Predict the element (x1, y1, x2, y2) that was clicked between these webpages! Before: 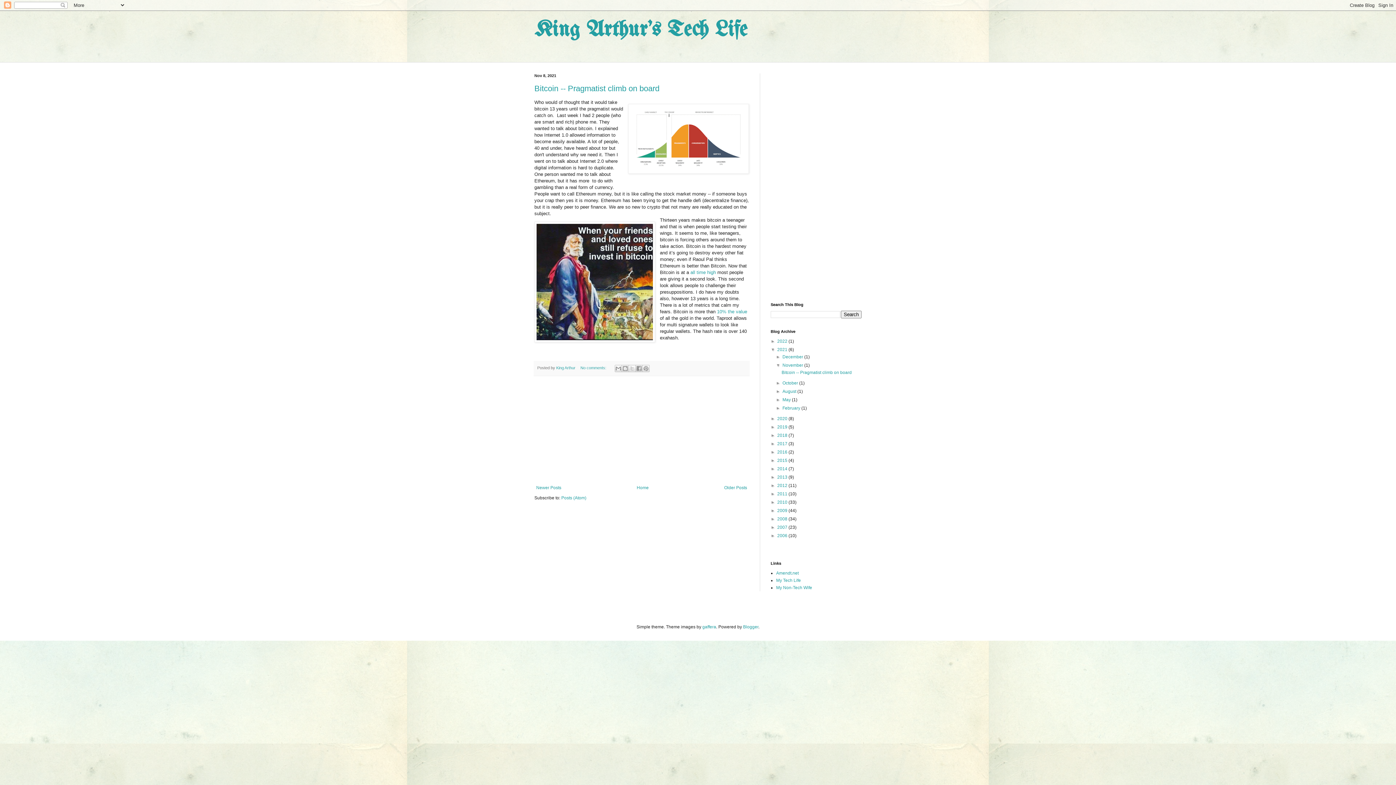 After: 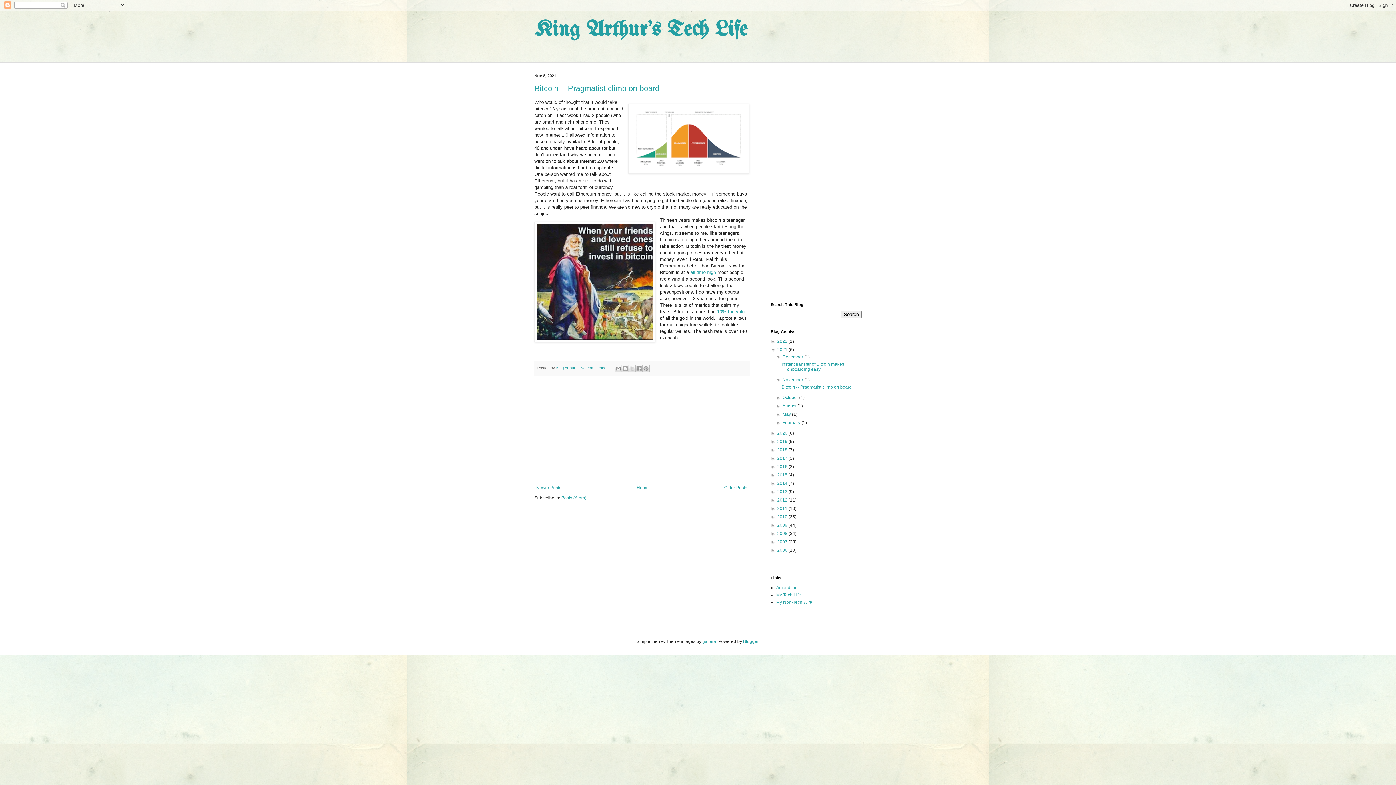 Action: bbox: (776, 354, 782, 359) label: ►  